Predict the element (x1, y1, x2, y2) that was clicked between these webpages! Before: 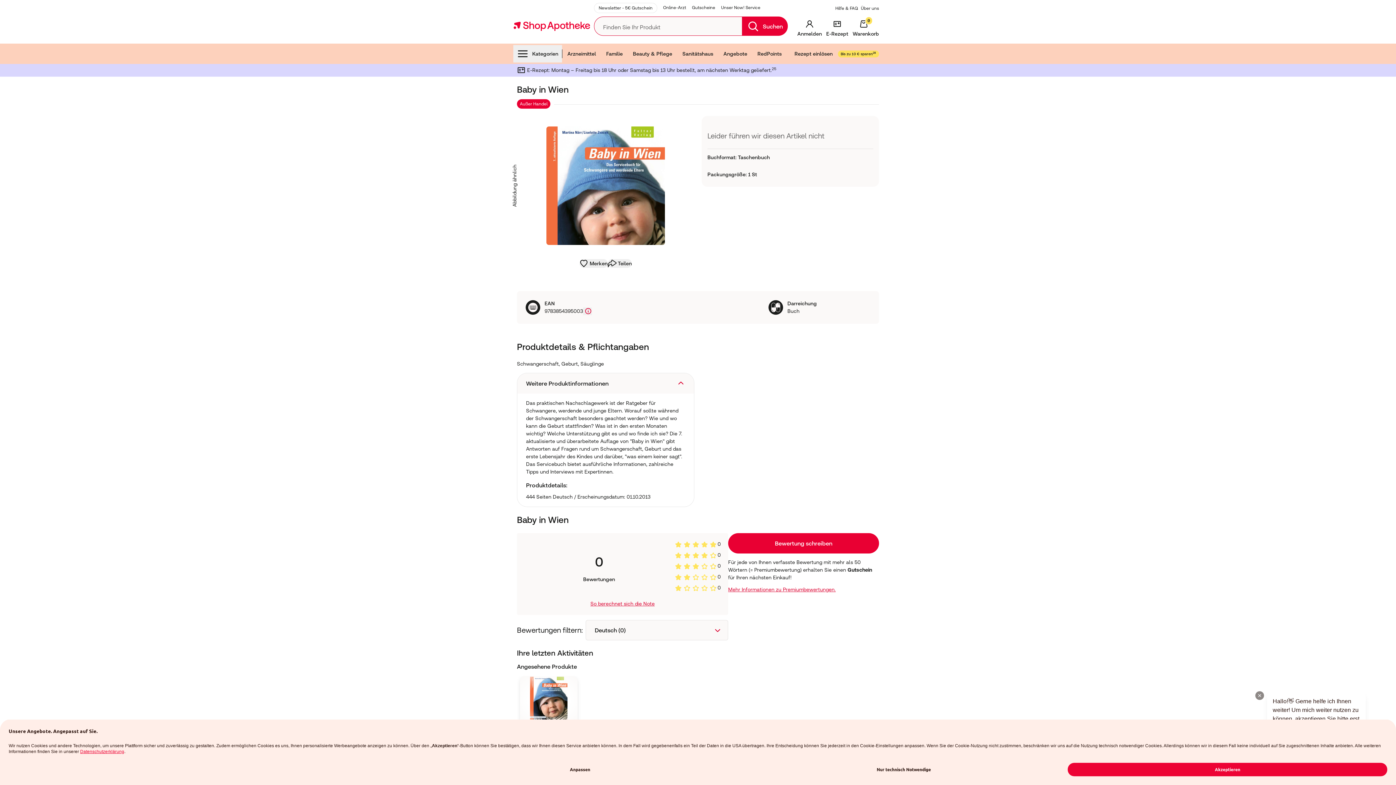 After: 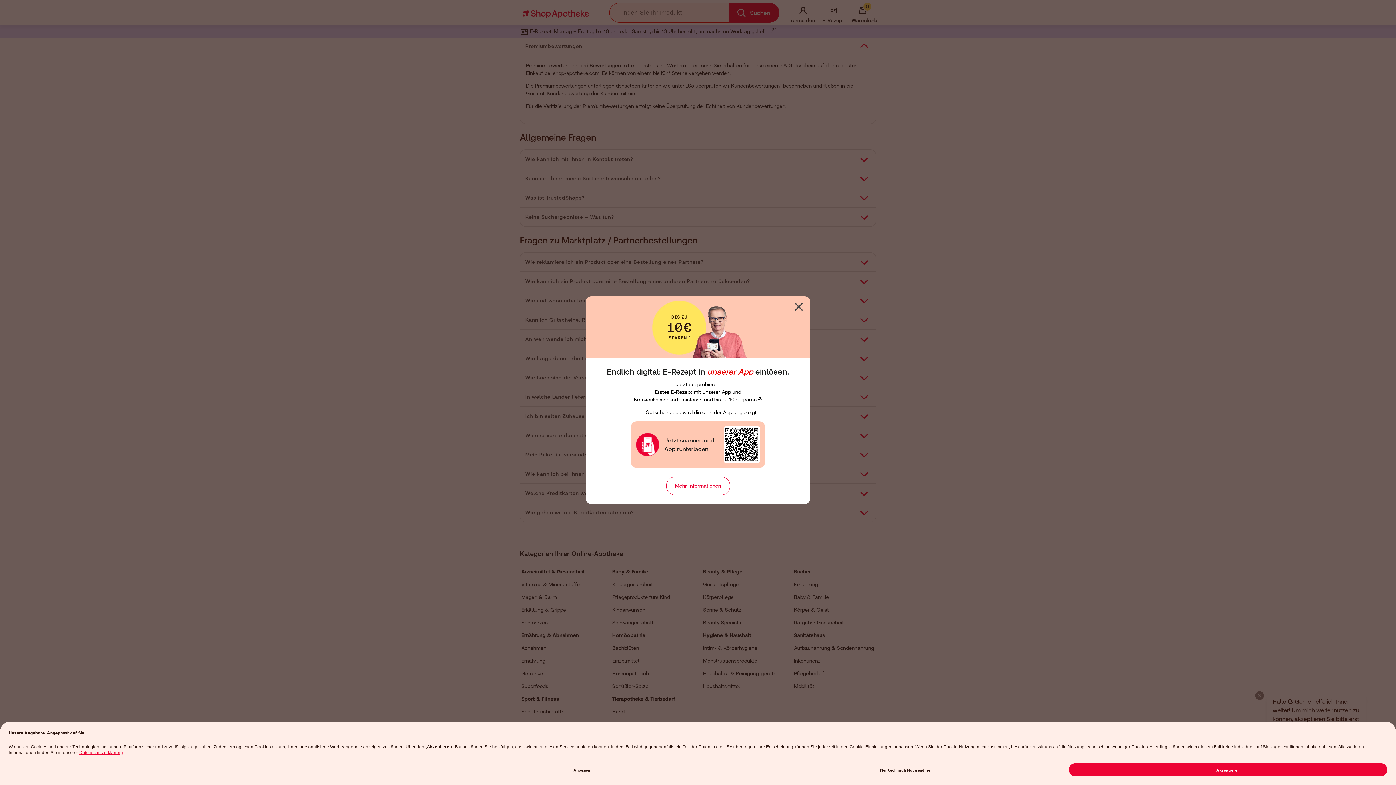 Action: bbox: (728, 586, 835, 592) label: Mehr Informationen zu Premiumbewertungen.